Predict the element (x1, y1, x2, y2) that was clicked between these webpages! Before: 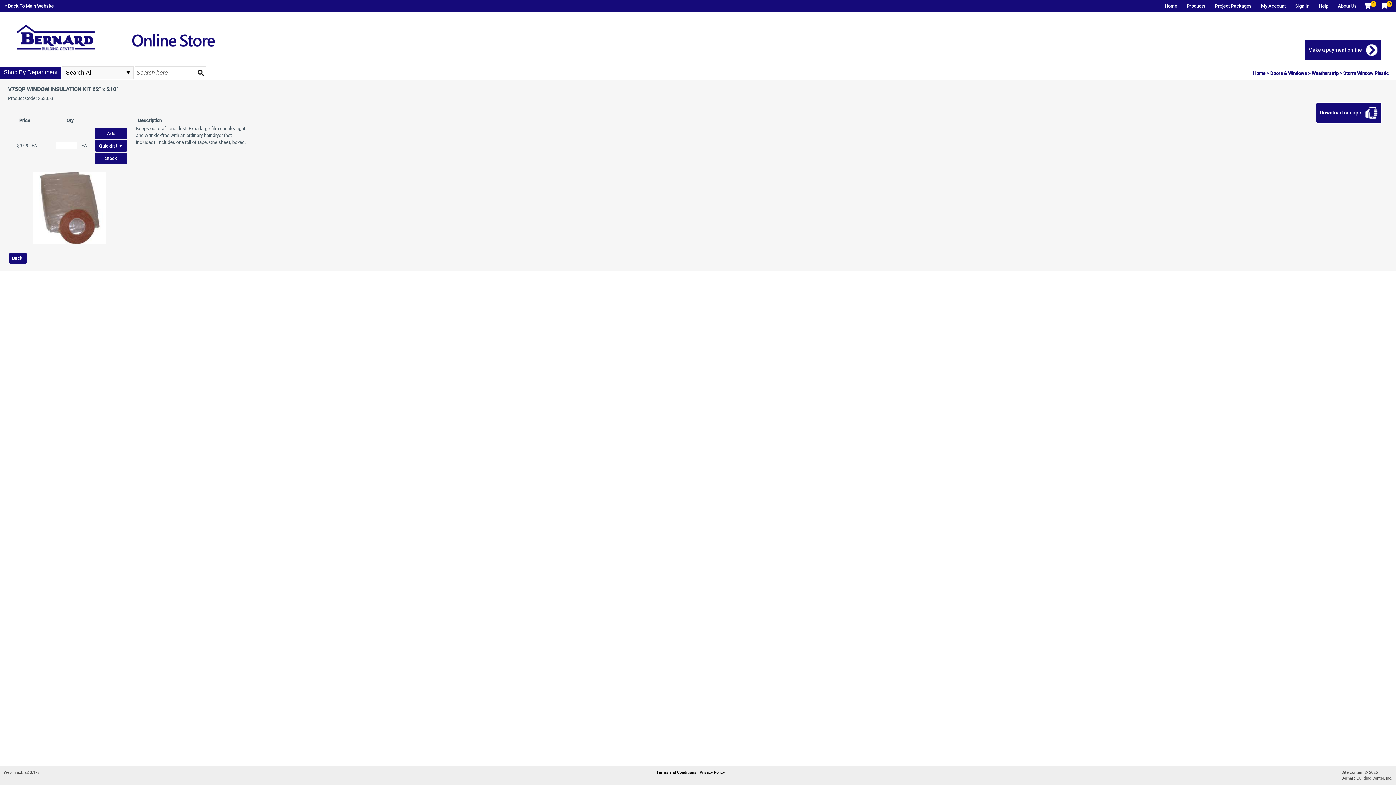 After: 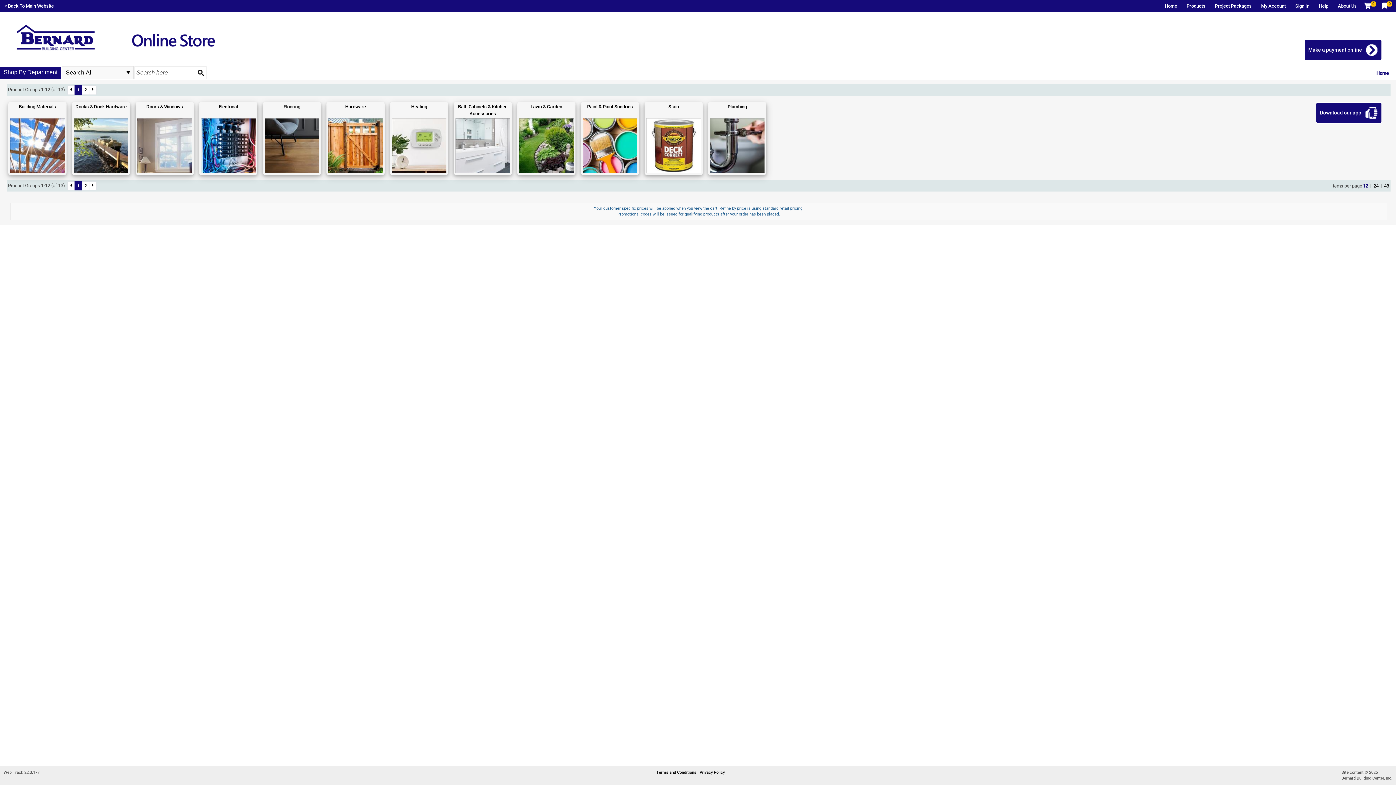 Action: bbox: (1256, 0, 1290, 11) label: My Account